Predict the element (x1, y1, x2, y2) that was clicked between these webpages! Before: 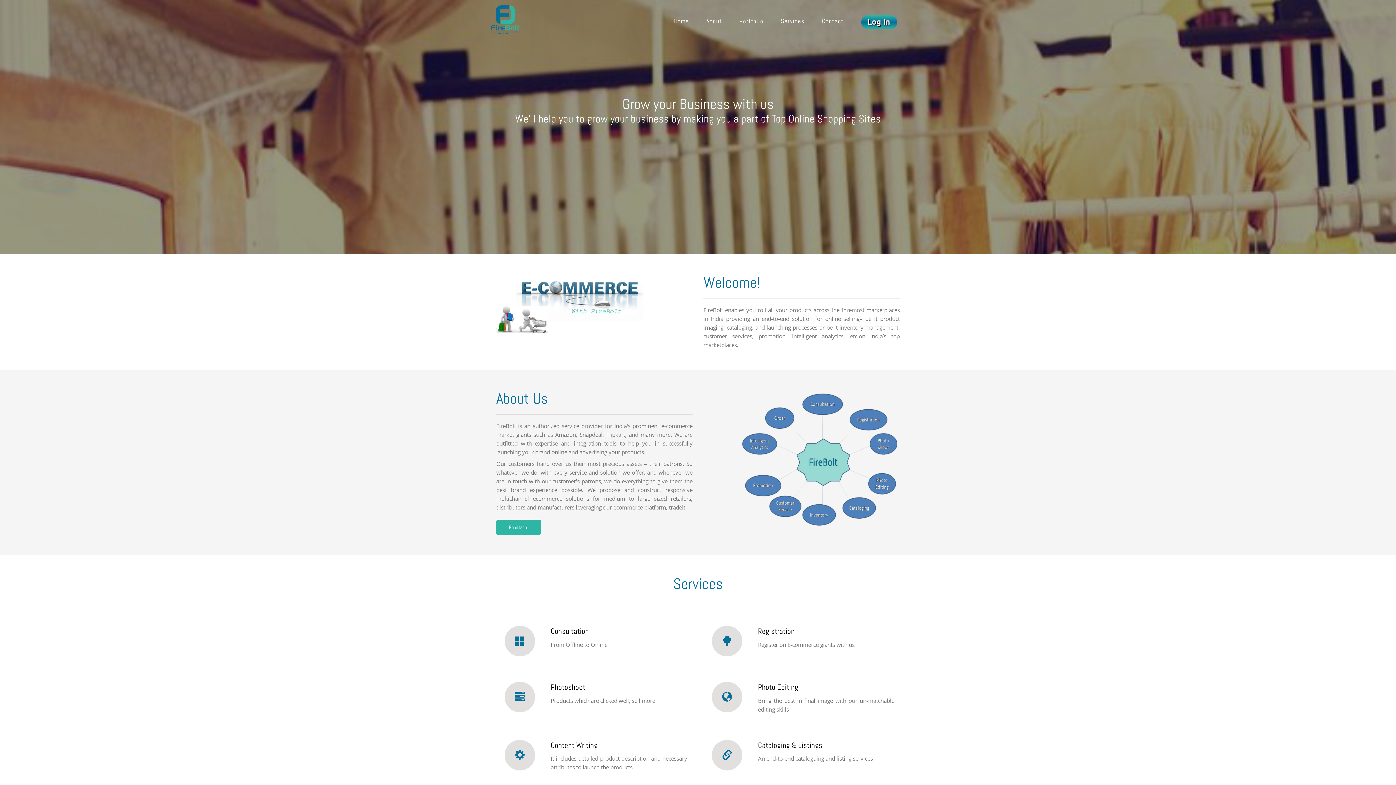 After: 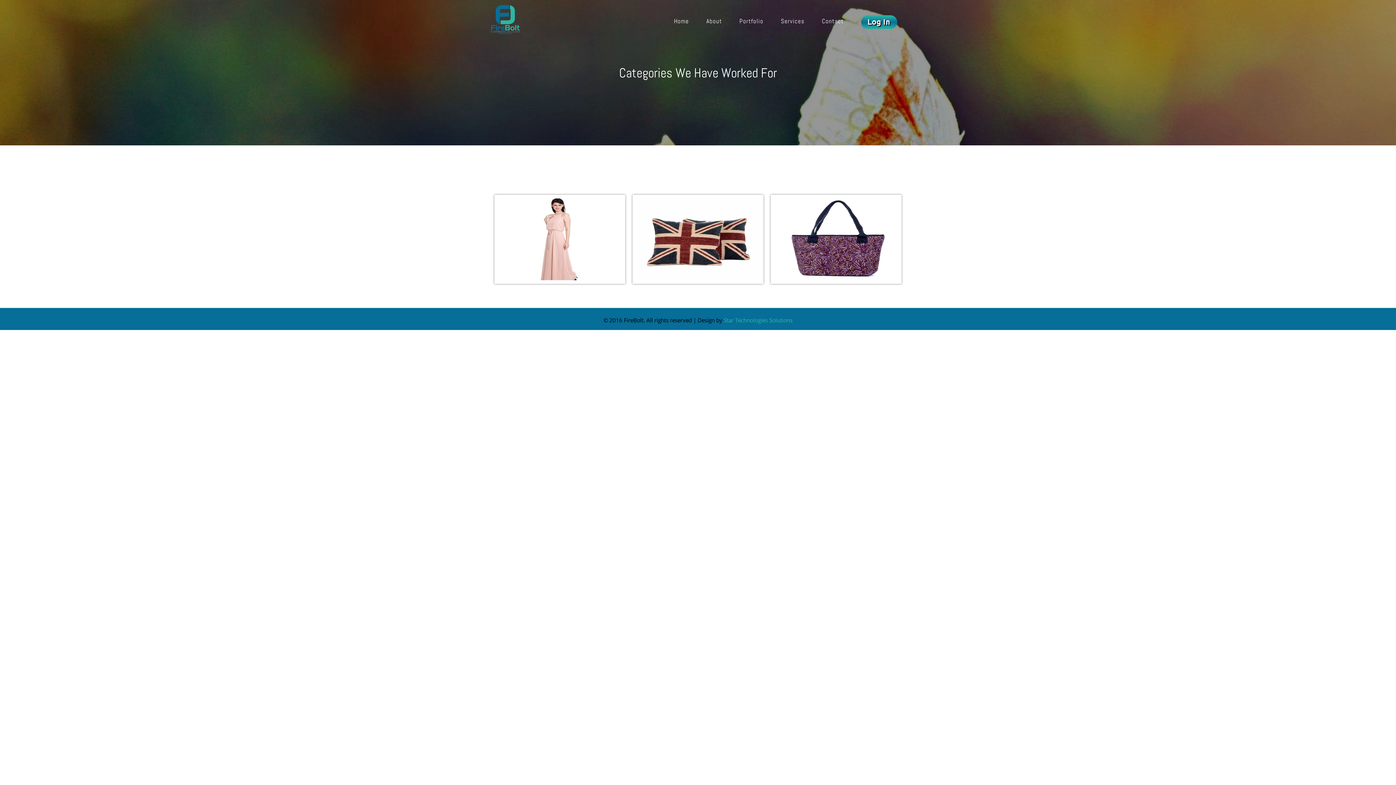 Action: bbox: (734, 13, 769, 29) label: Portfolio